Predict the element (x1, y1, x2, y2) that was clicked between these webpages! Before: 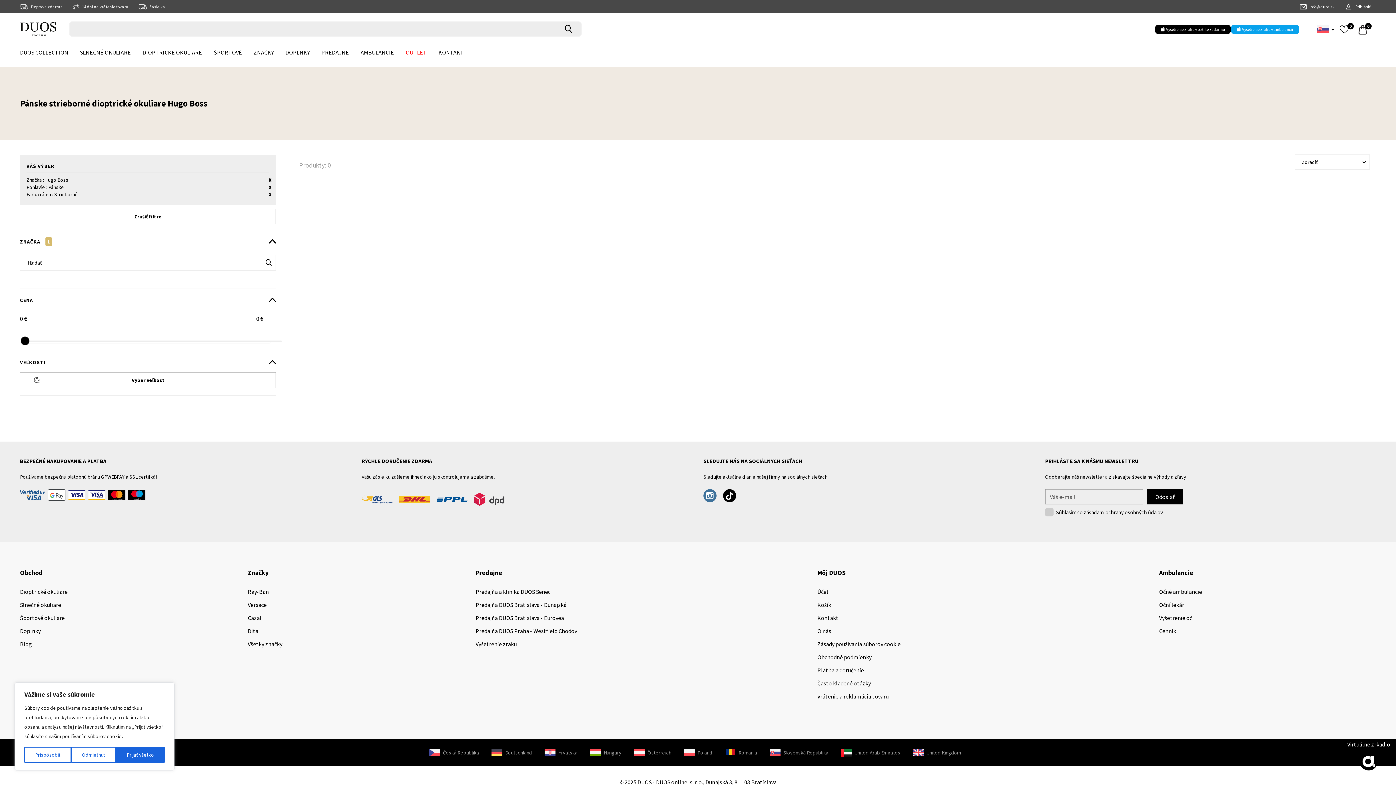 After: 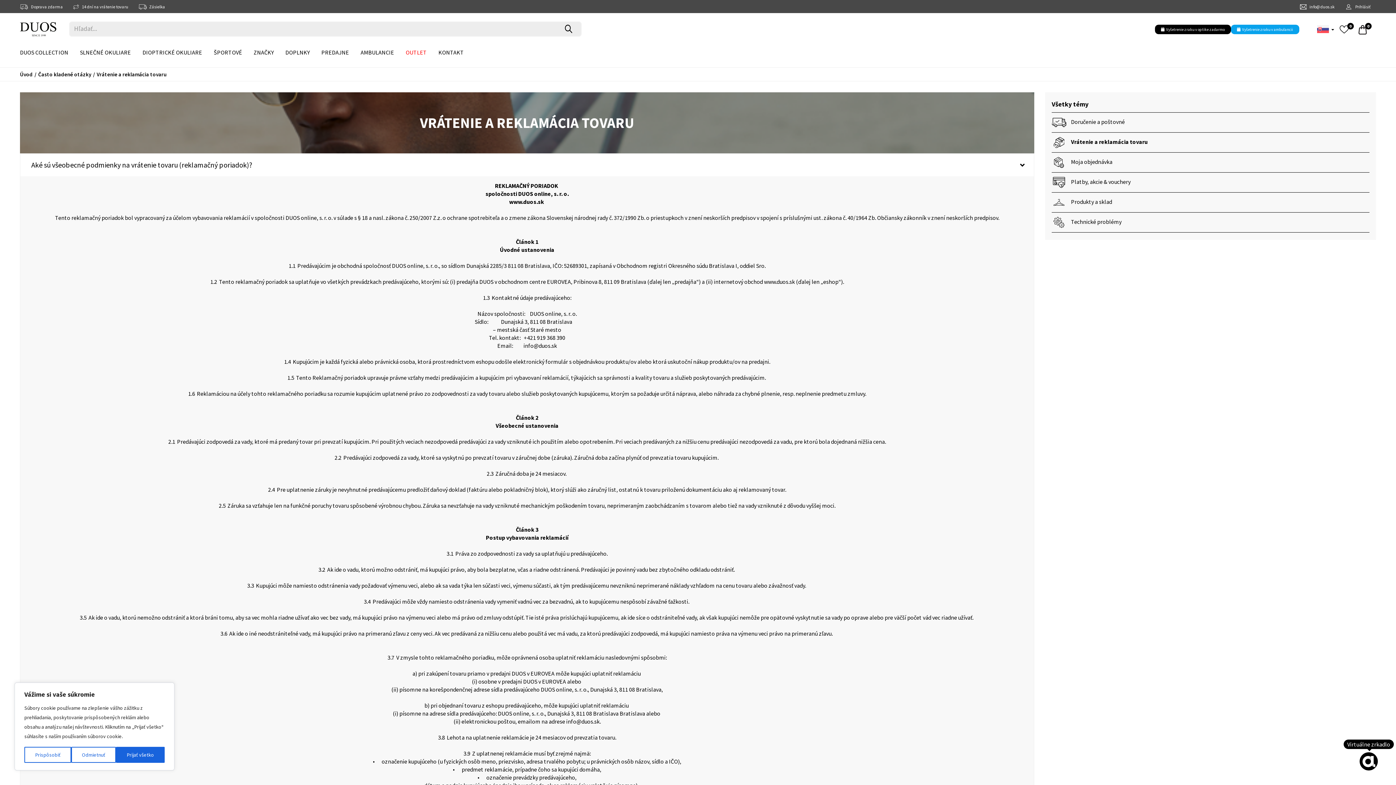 Action: bbox: (817, 690, 888, 703) label: Vrátenie a reklamácia tovaru